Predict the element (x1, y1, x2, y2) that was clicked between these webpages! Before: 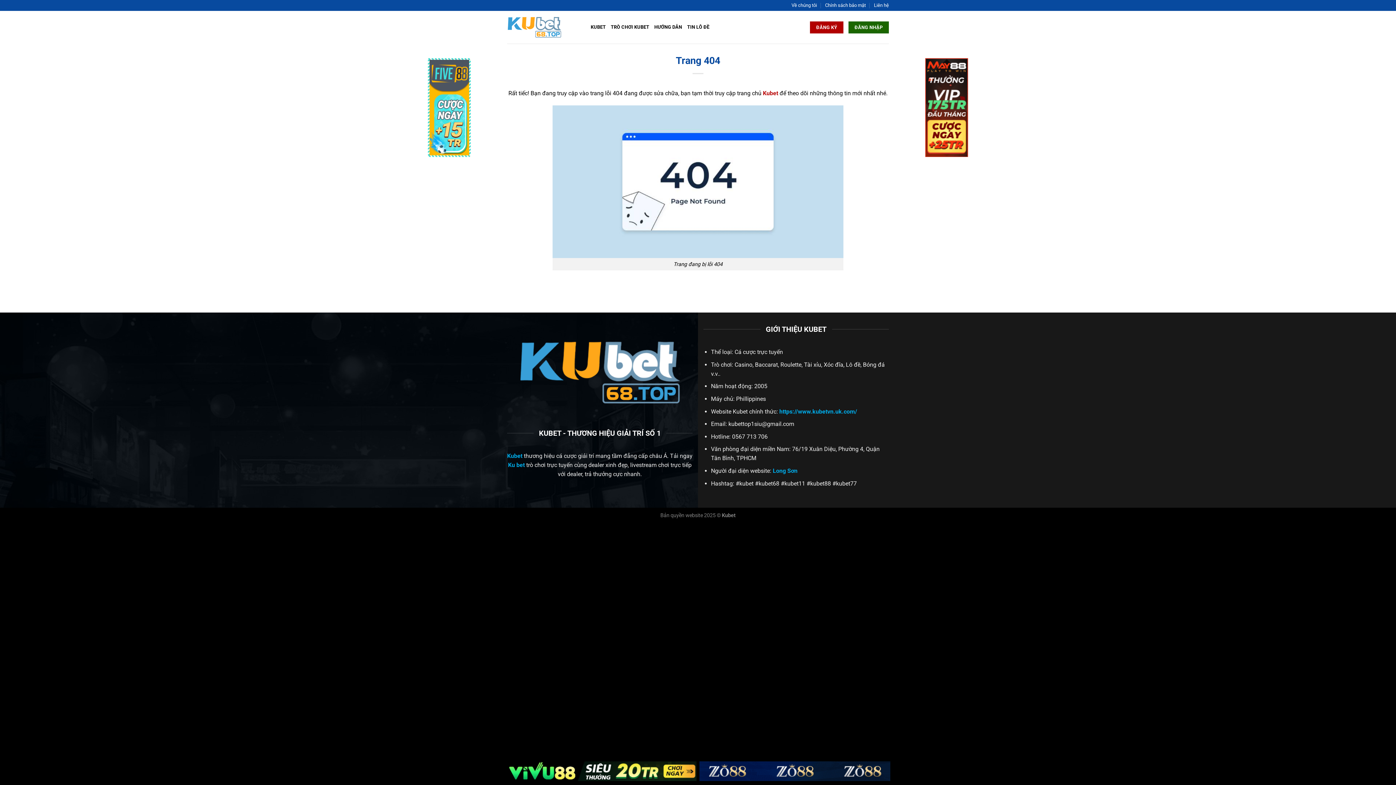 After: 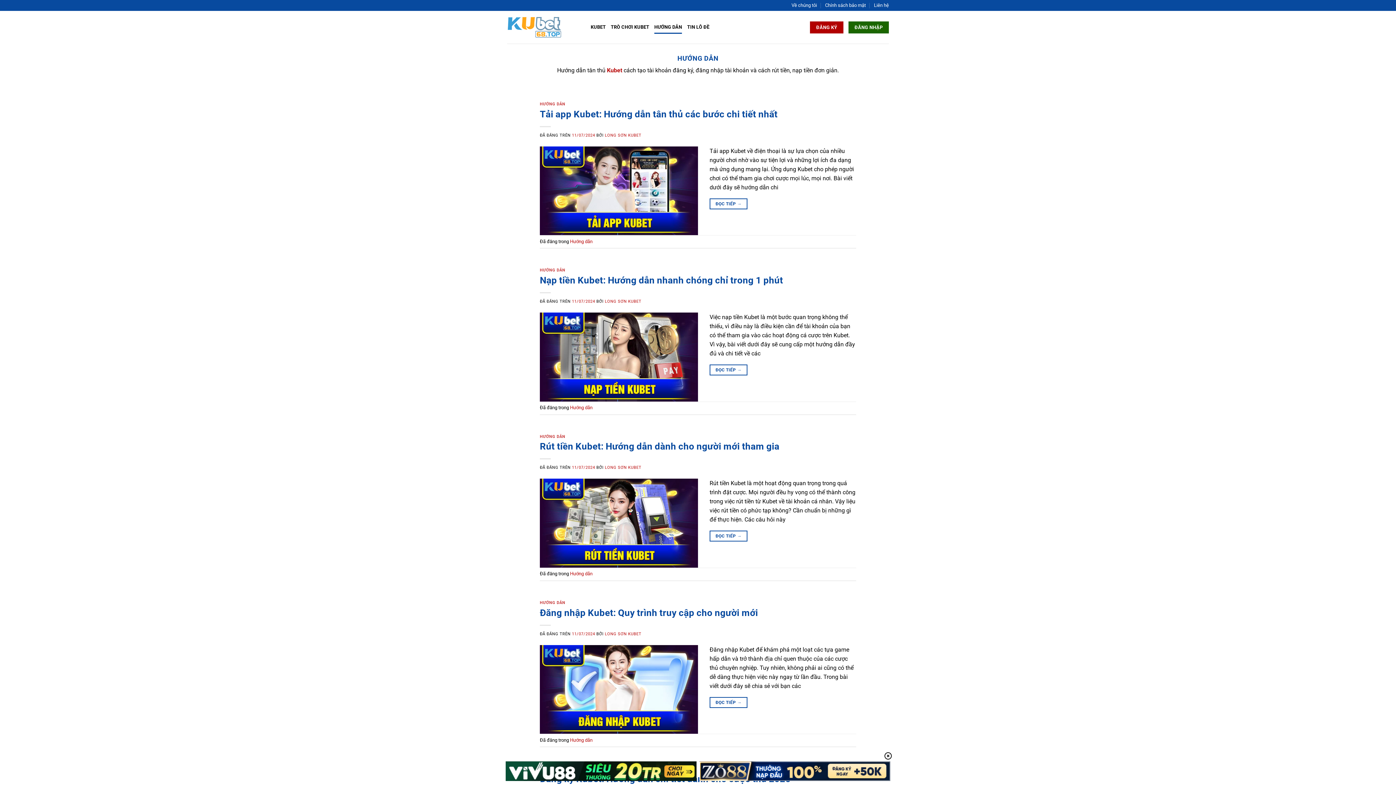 Action: bbox: (654, 20, 682, 33) label: HƯỚNG DẪN